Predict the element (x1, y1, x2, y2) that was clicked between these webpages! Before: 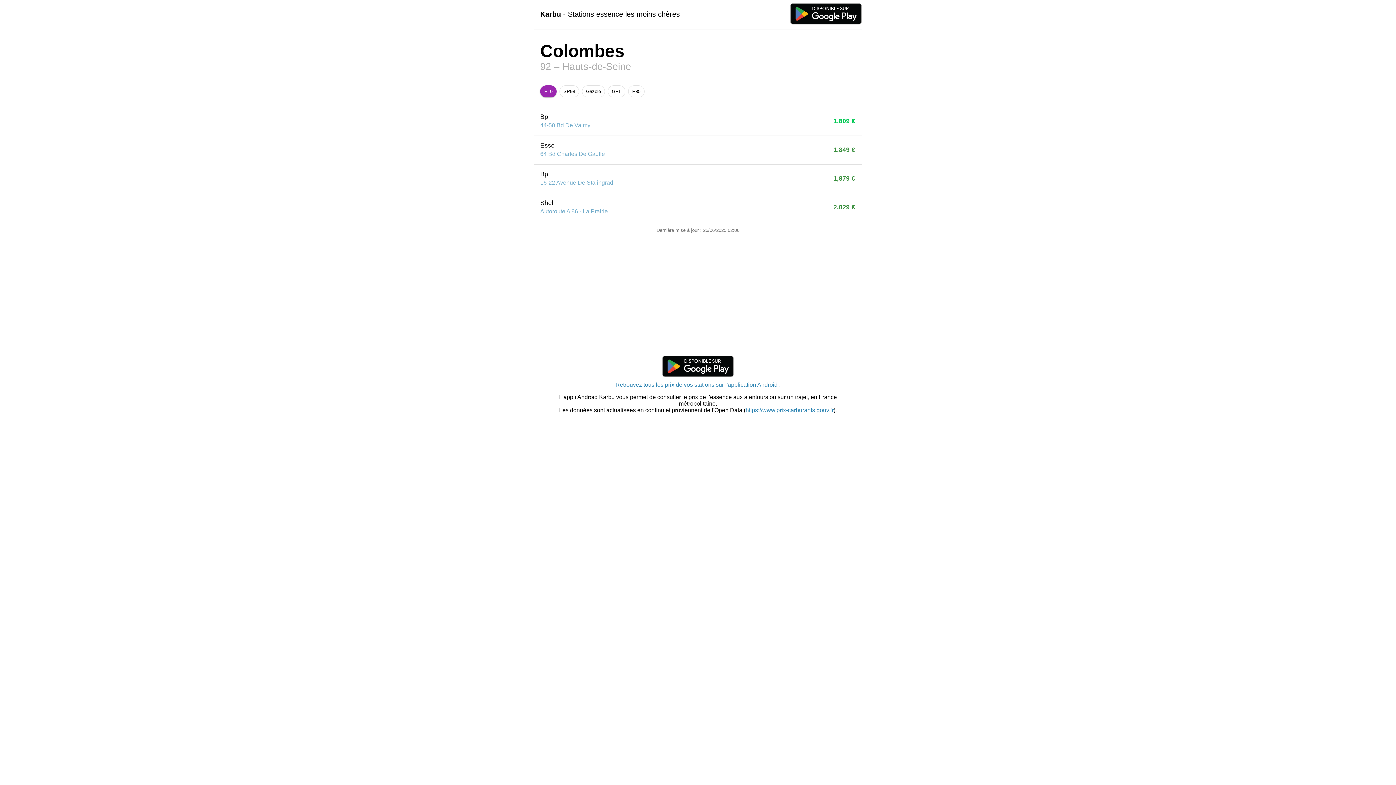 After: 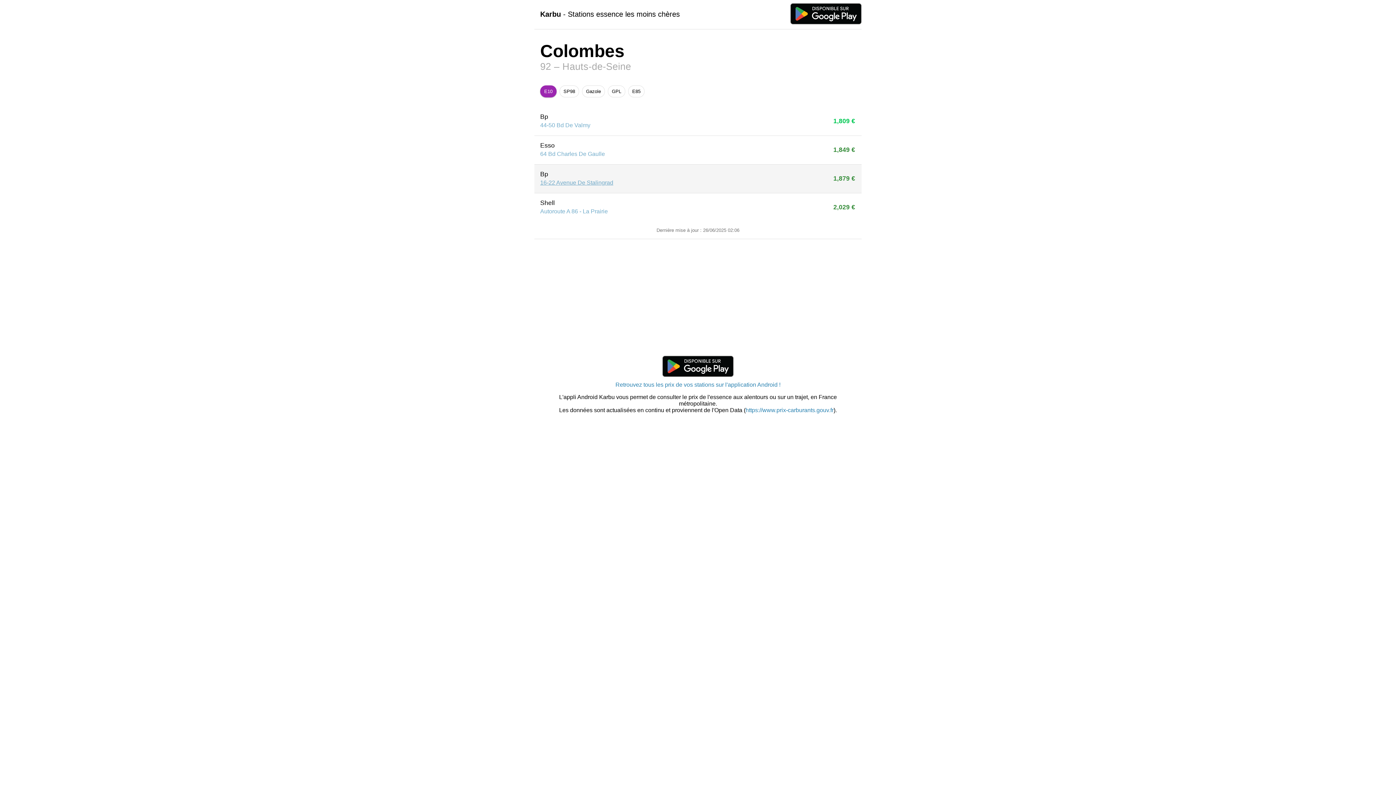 Action: label: 16-22 Avenue De Stalingrad bbox: (540, 179, 613, 185)